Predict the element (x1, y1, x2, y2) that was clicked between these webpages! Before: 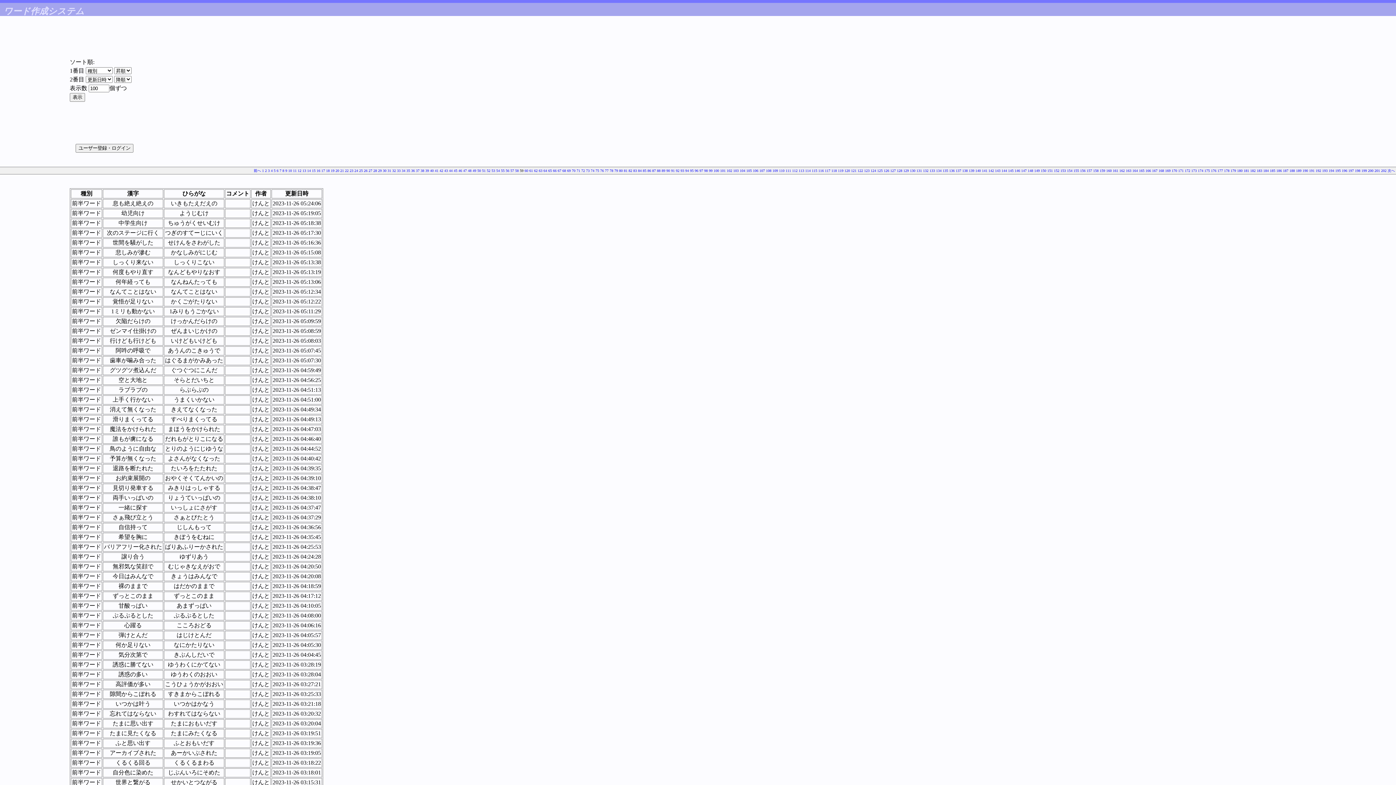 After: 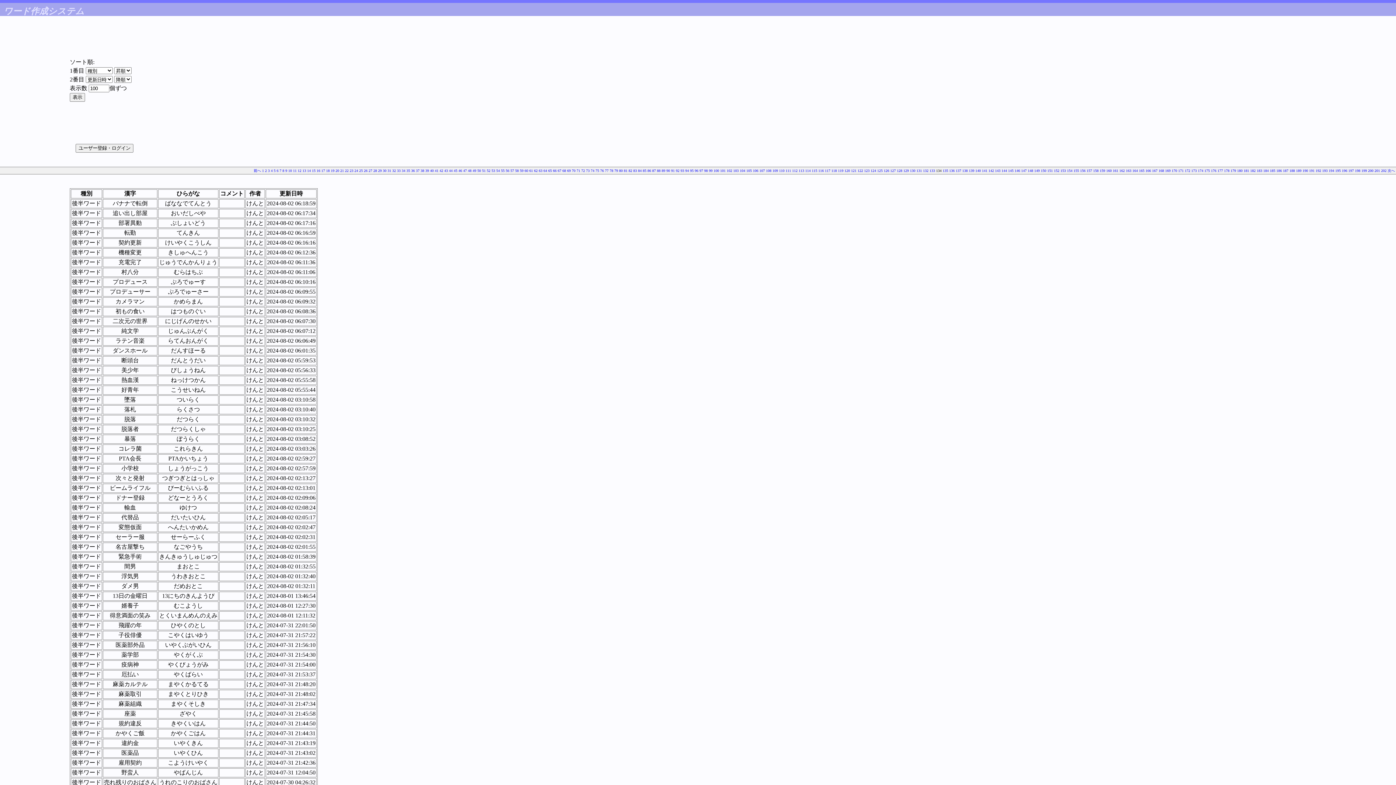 Action: bbox: (936, 168, 941, 172) label: 134